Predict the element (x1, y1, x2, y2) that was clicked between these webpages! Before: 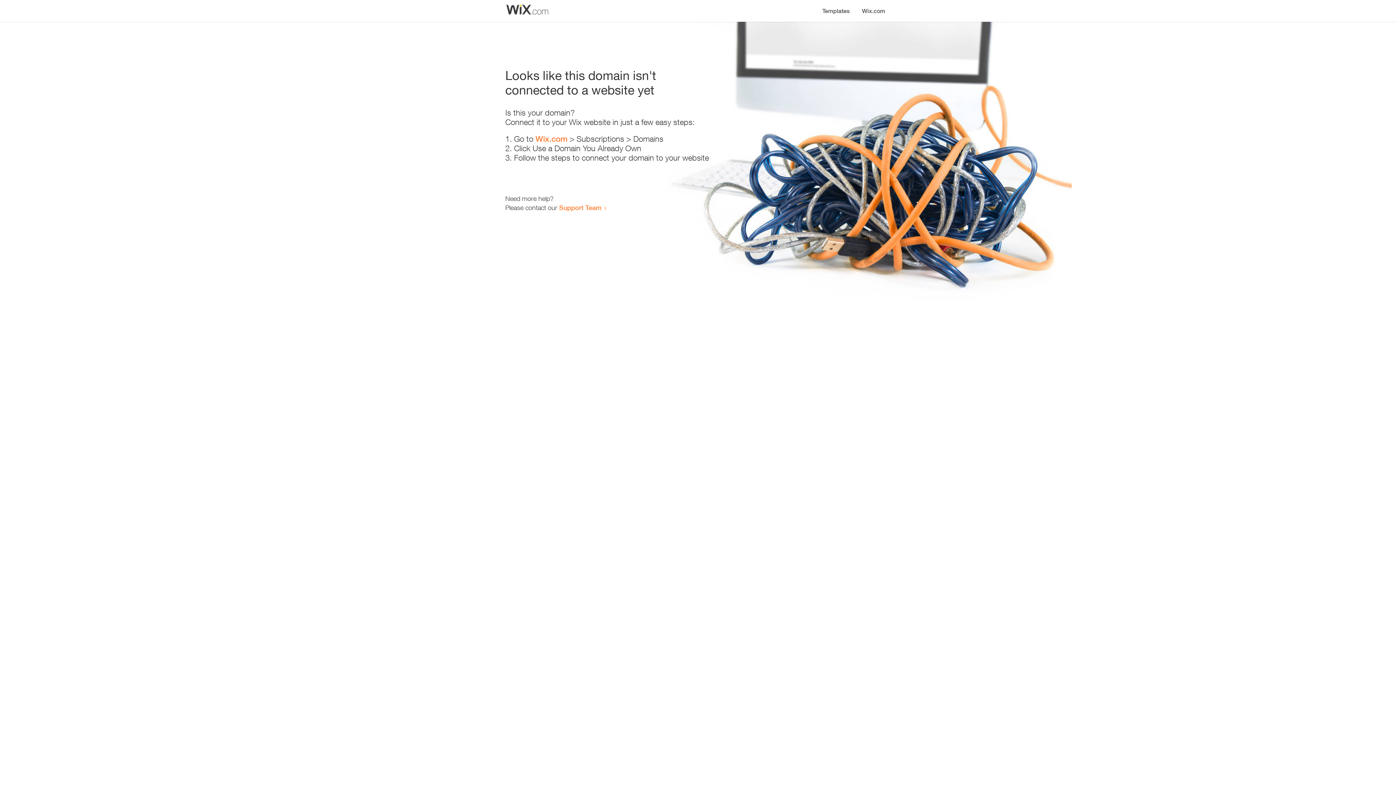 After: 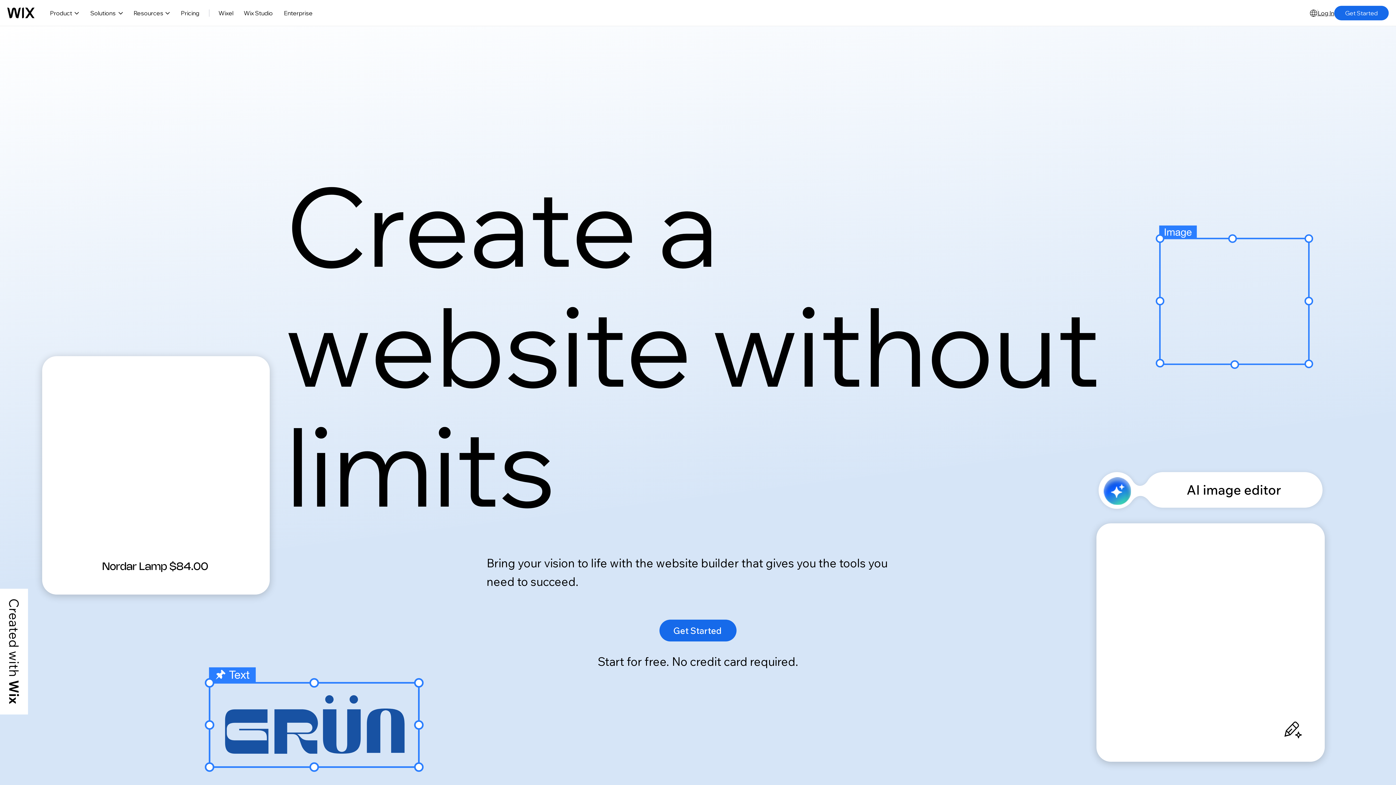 Action: label: Wix.com bbox: (535, 134, 567, 143)